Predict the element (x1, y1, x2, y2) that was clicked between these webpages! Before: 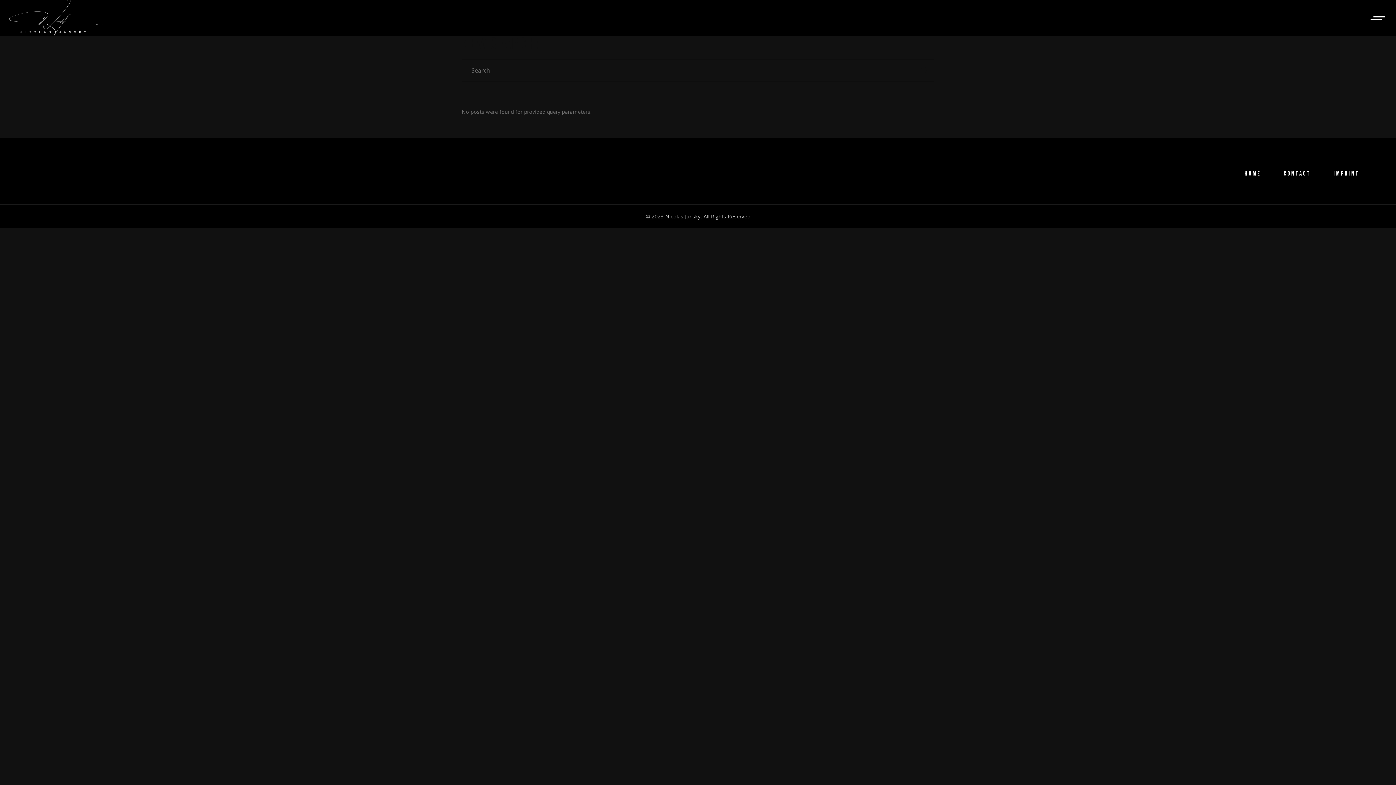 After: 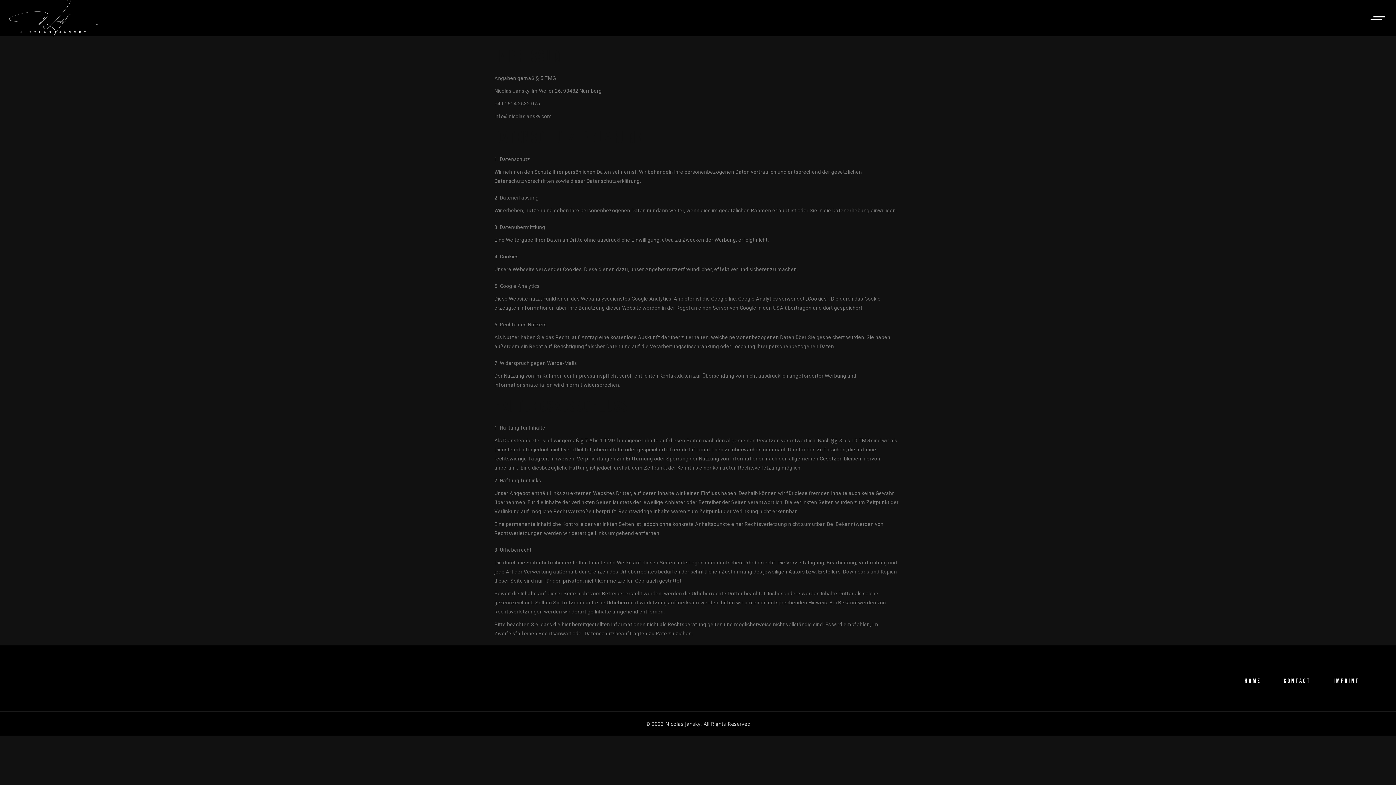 Action: bbox: (1333, 167, 1360, 180) label: IMPRINT